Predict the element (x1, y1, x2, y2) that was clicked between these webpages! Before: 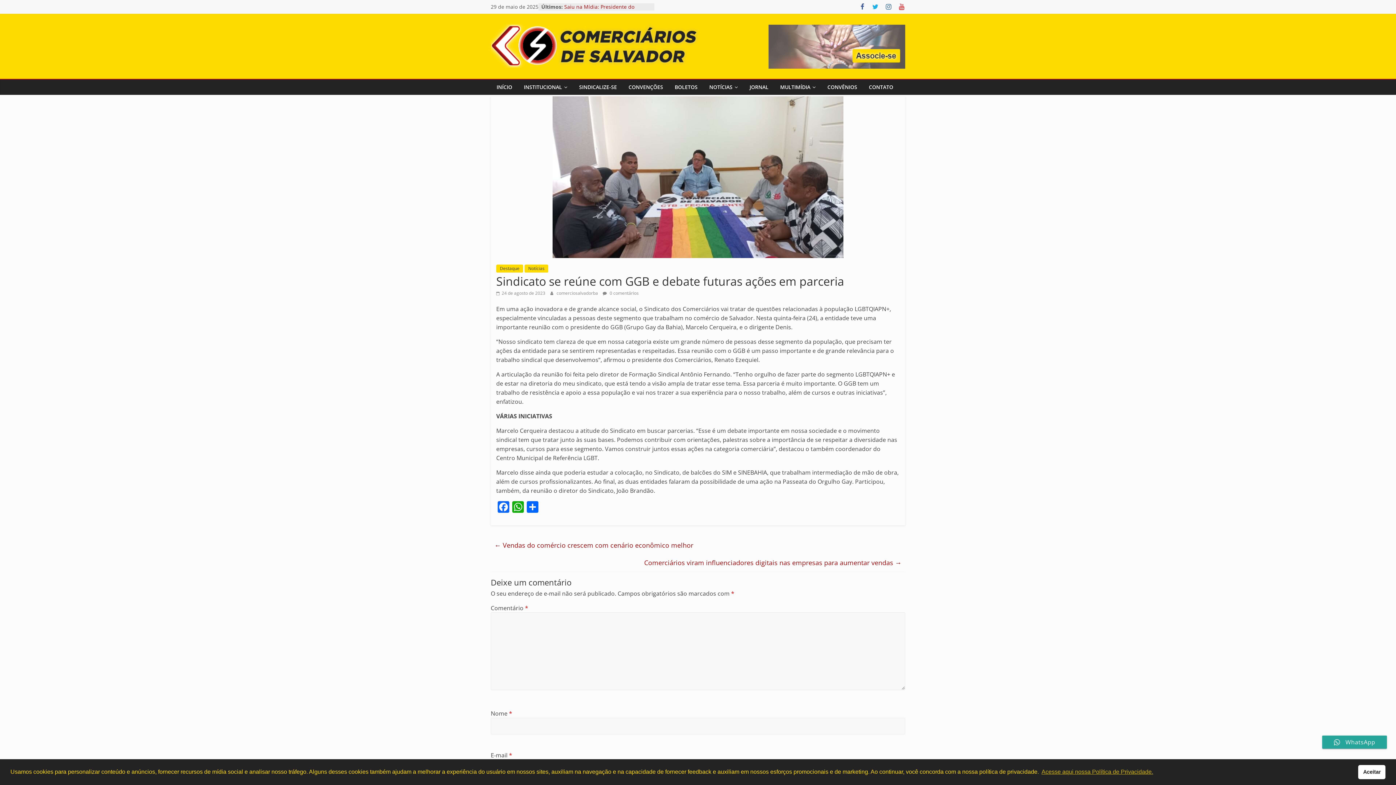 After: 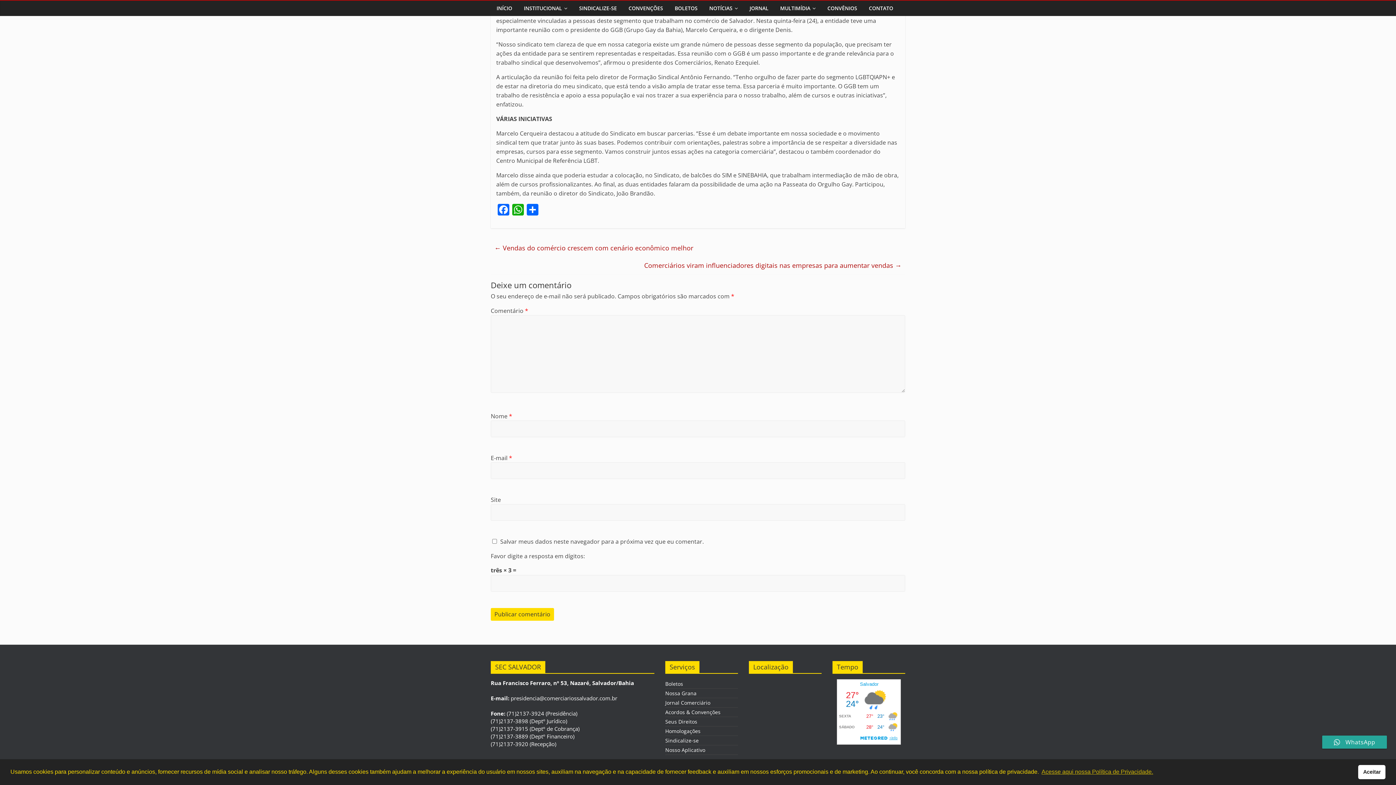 Action: label:  0 comentários bbox: (602, 290, 638, 296)